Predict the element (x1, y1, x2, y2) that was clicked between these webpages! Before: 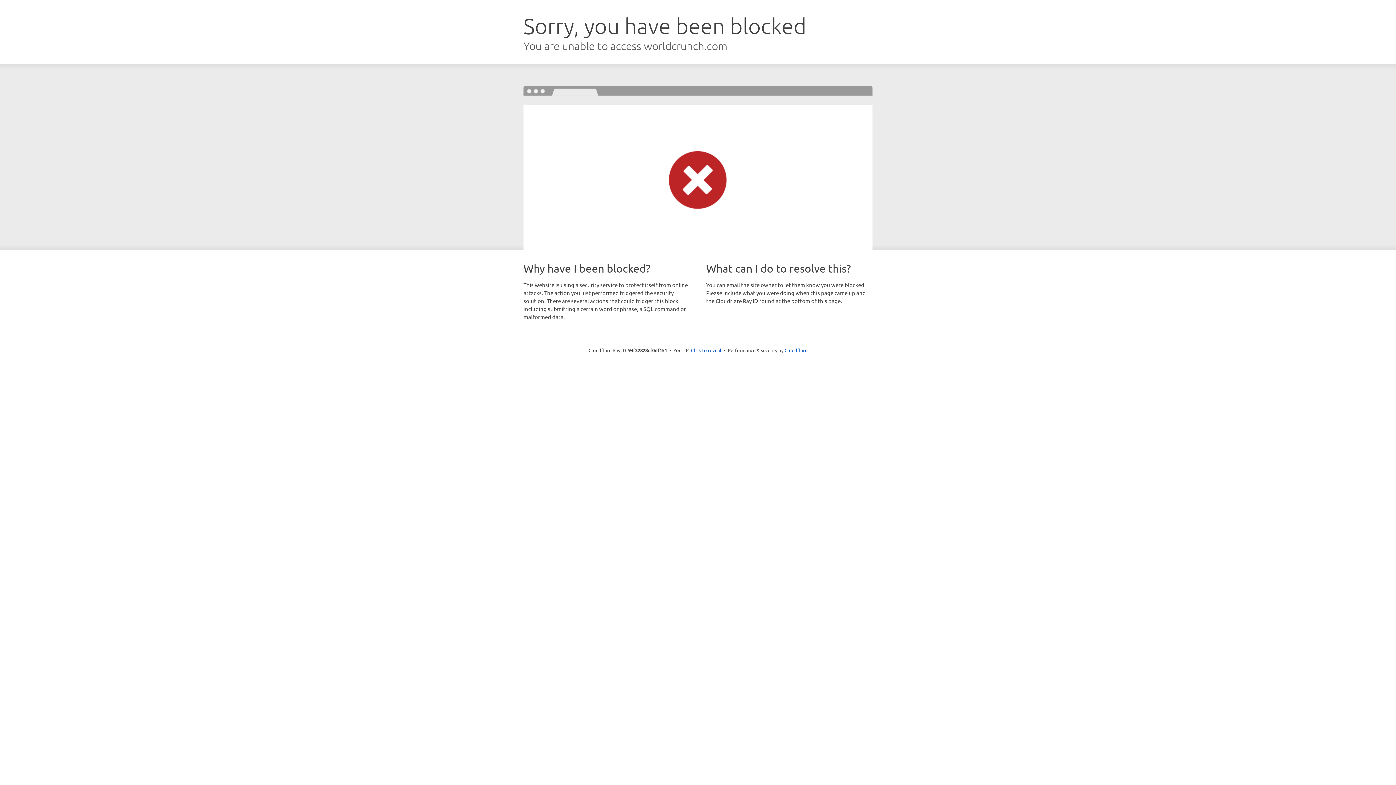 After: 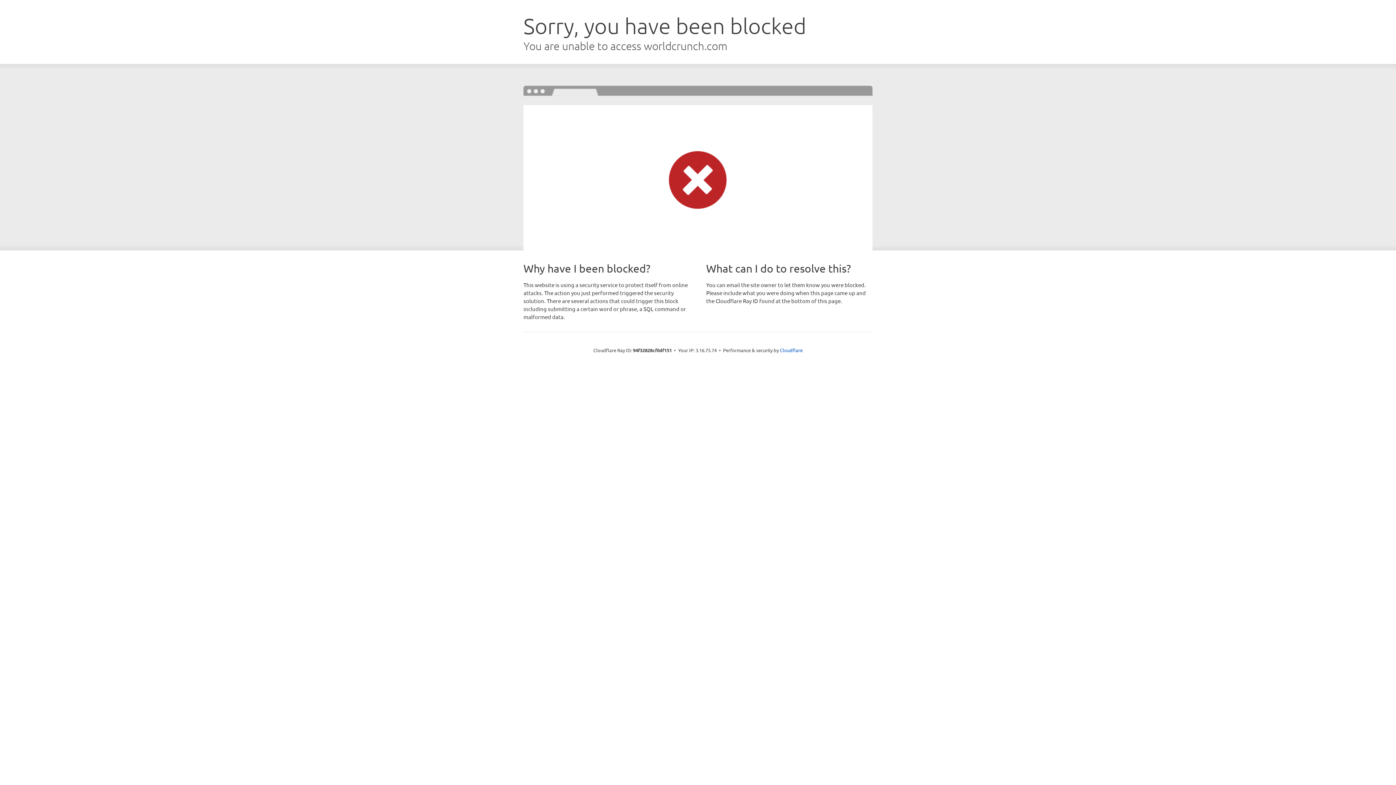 Action: bbox: (691, 346, 721, 353) label: Click to reveal